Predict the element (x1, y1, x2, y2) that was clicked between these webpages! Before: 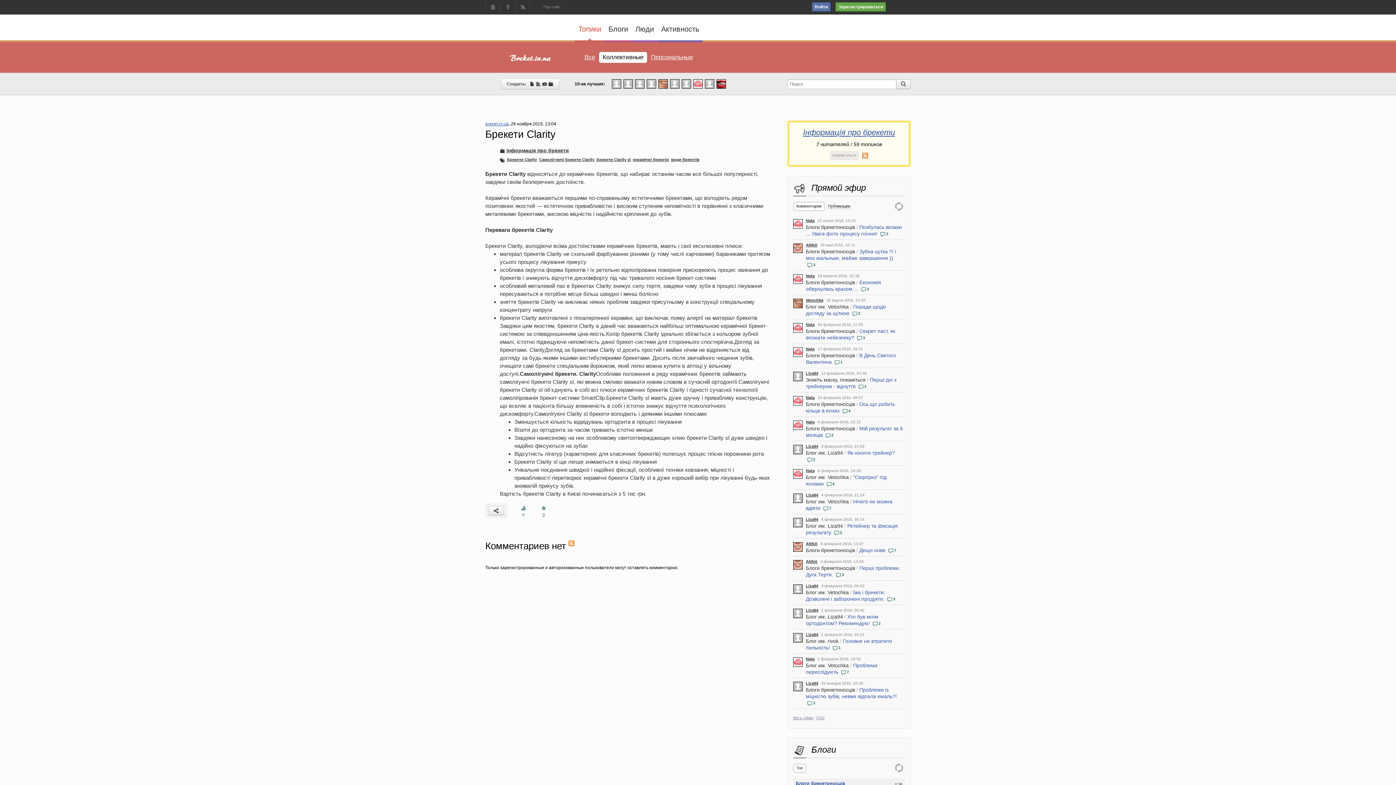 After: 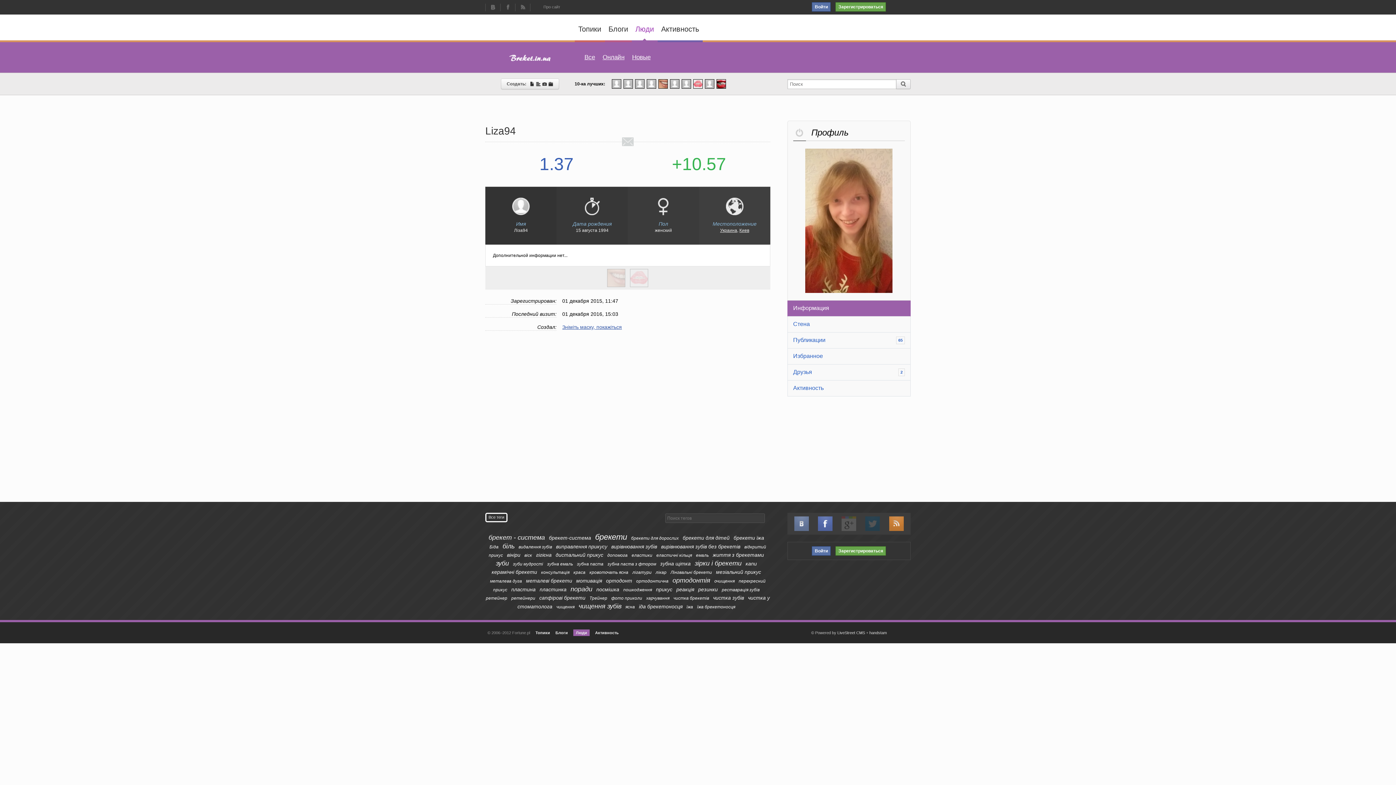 Action: label: Liza94 bbox: (806, 584, 818, 588)